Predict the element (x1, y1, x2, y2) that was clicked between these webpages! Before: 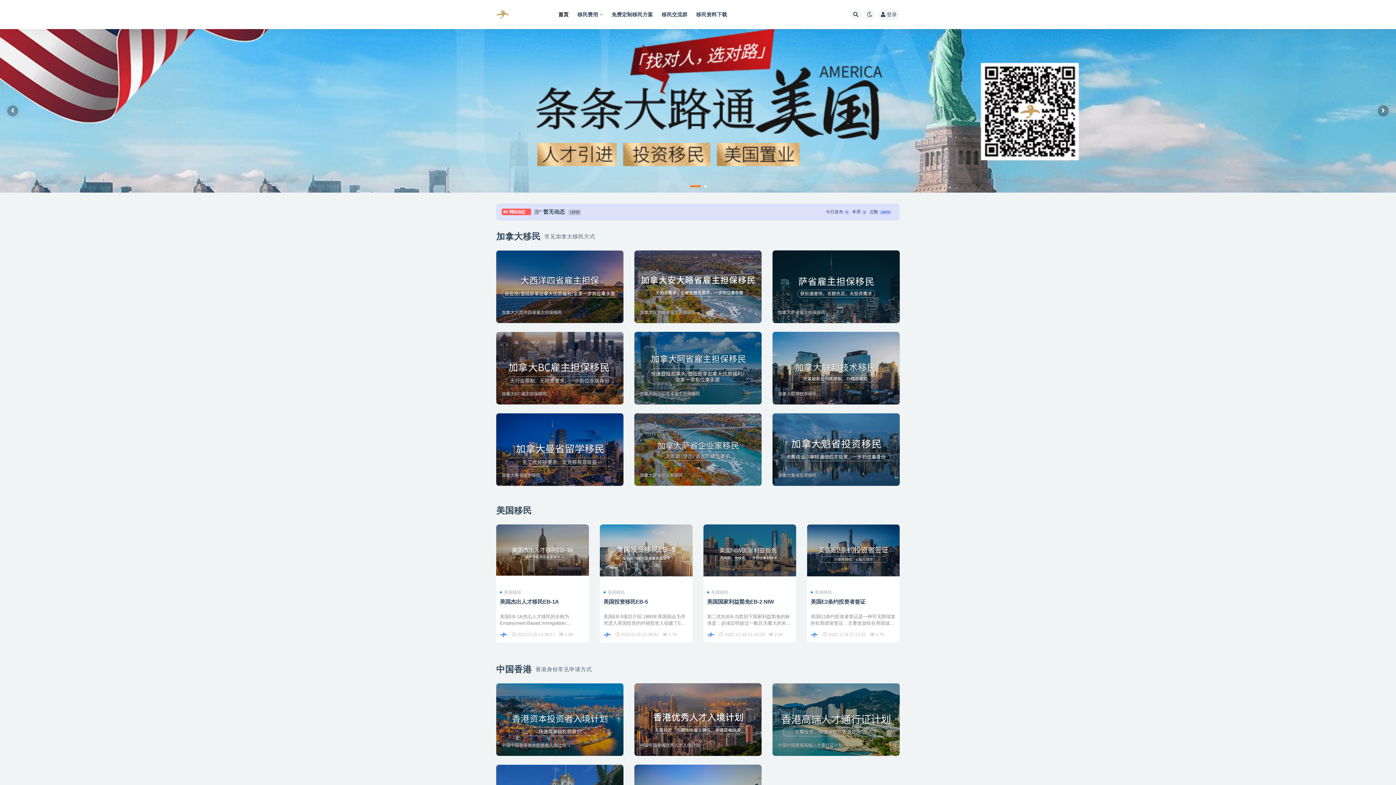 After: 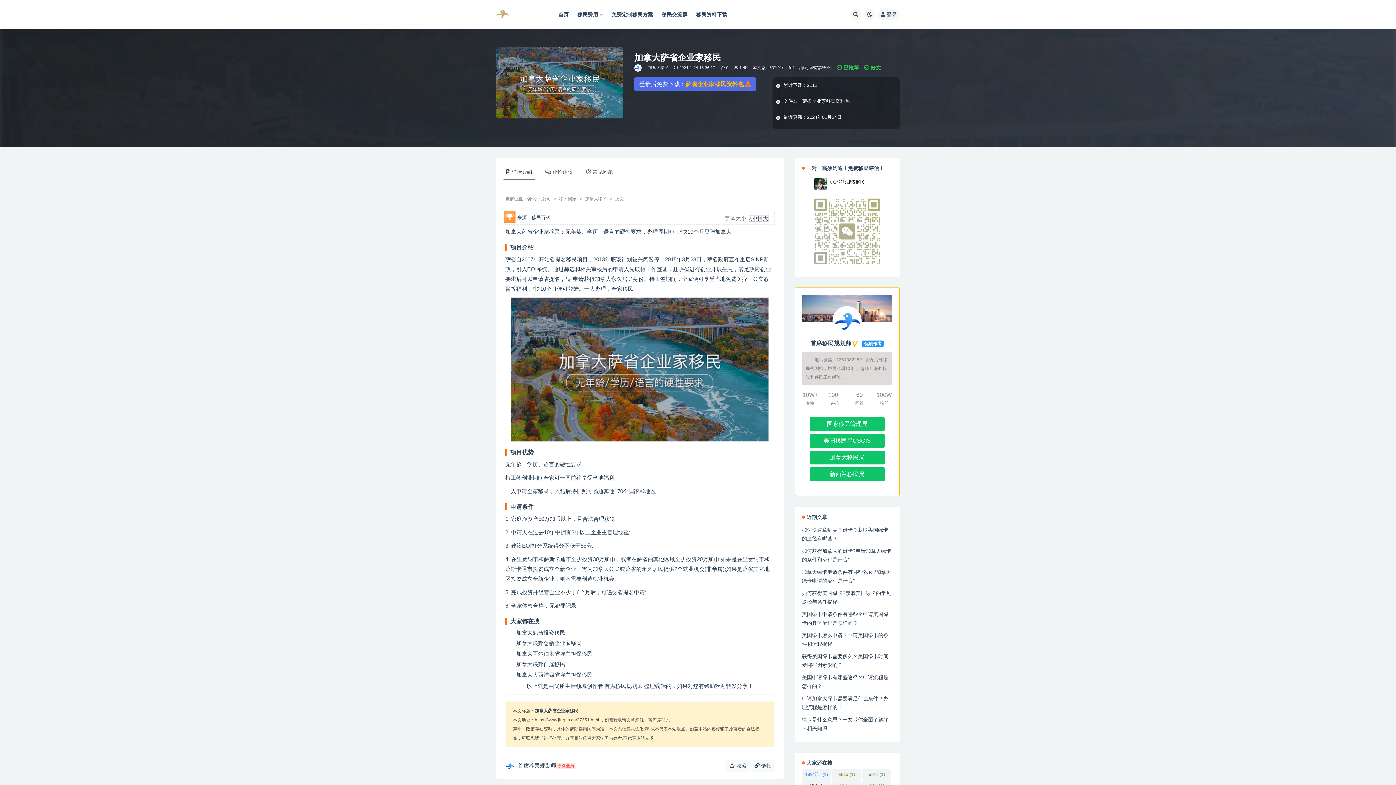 Action: label: 加拿大萨省企业家移民 bbox: (640, 473, 682, 480)